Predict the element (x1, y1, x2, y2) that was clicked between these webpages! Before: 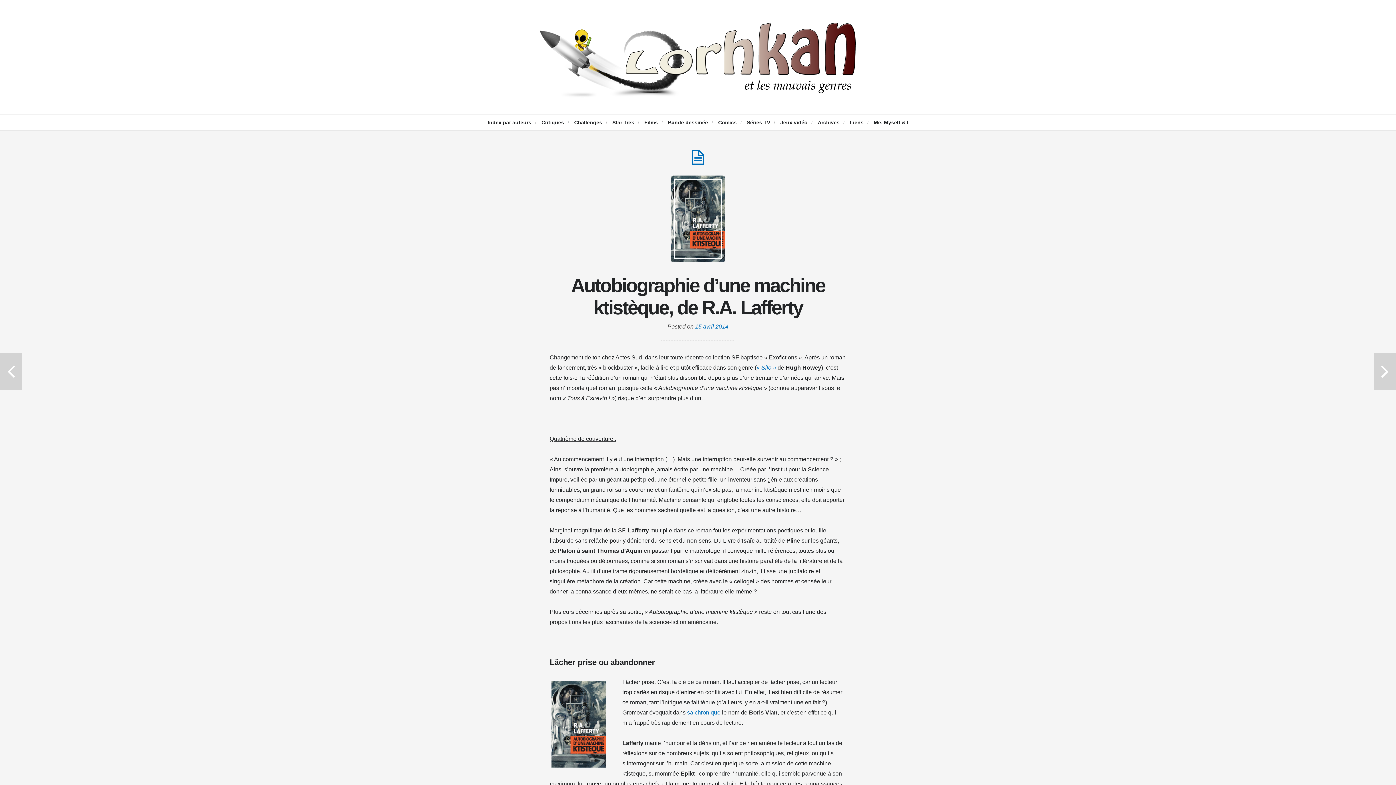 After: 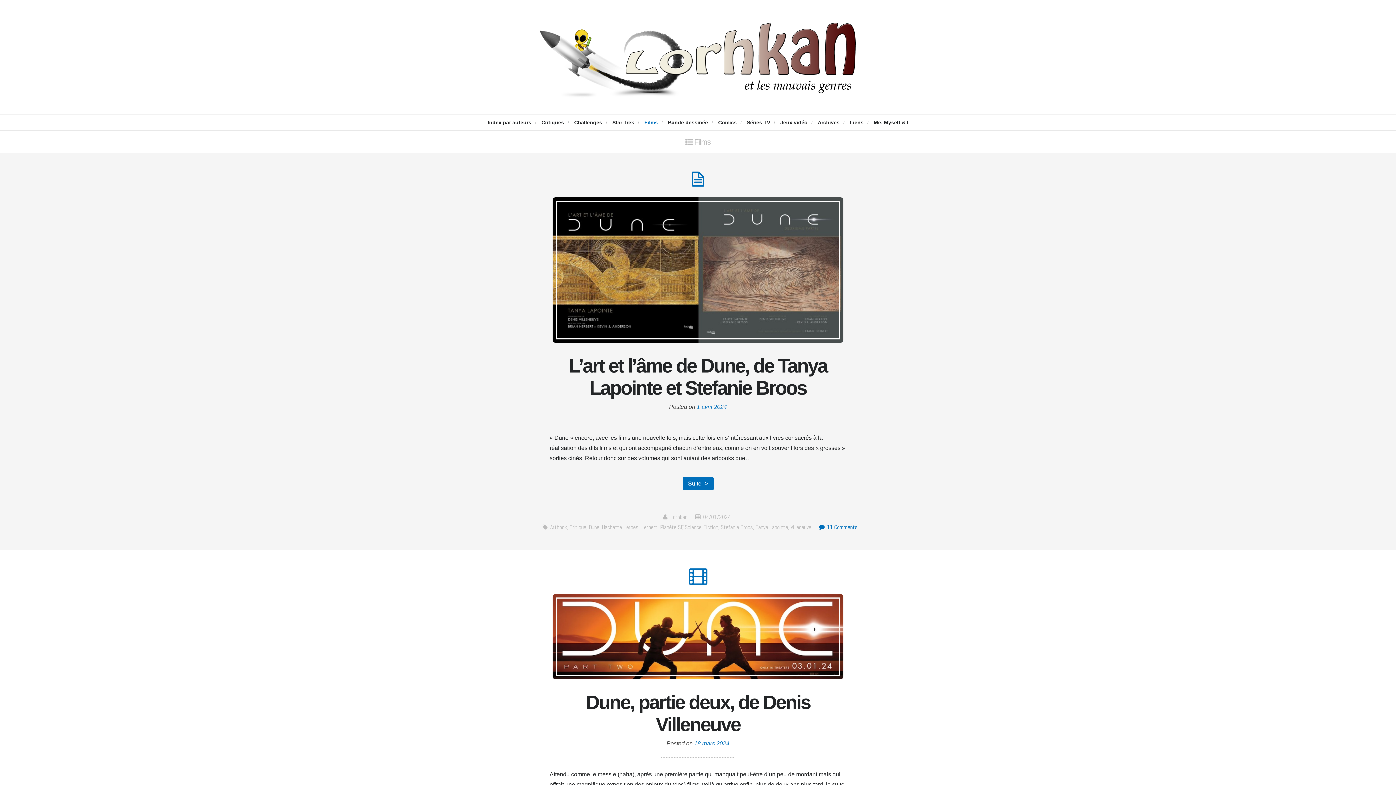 Action: bbox: (640, 118, 661, 126) label: Films